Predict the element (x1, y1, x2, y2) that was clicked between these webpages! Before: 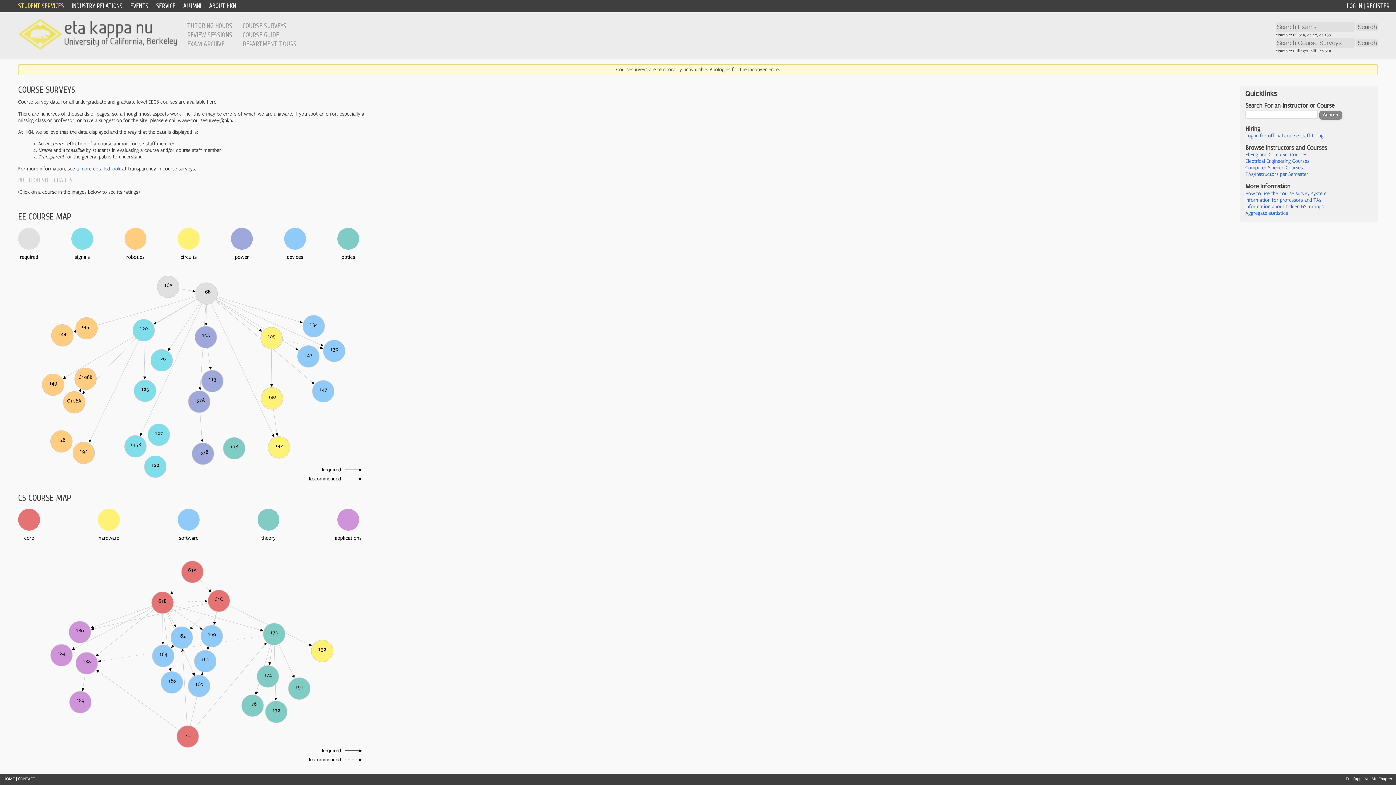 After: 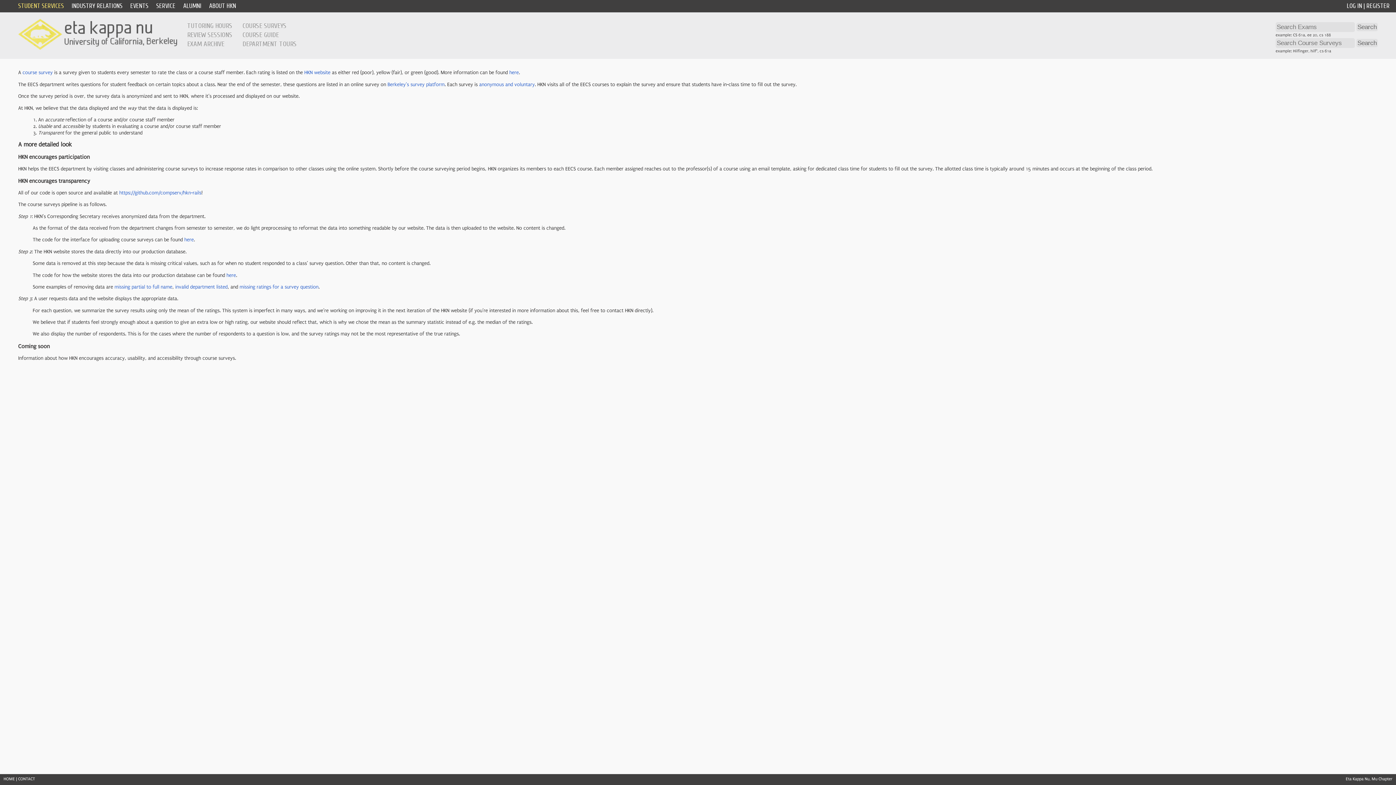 Action: label: a more detailed look bbox: (76, 166, 120, 171)